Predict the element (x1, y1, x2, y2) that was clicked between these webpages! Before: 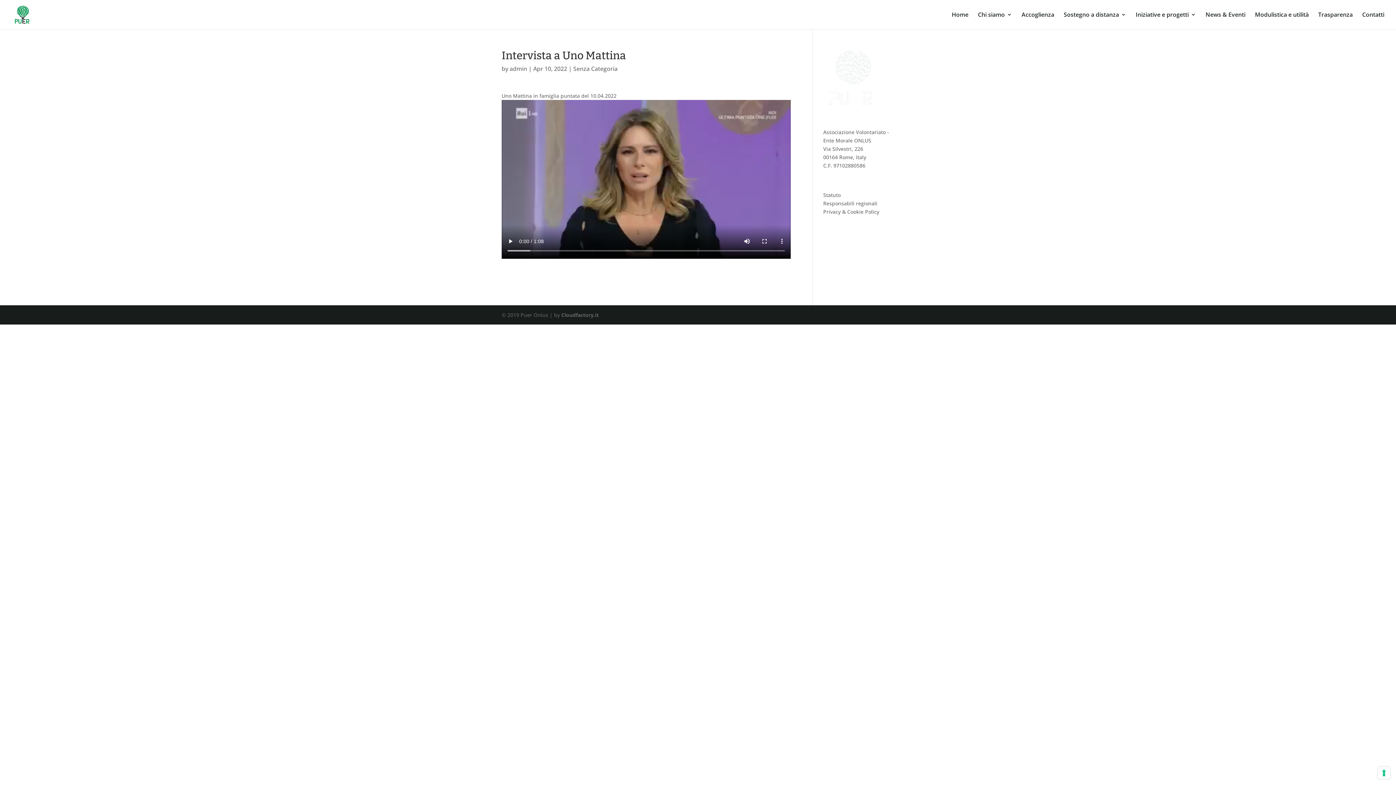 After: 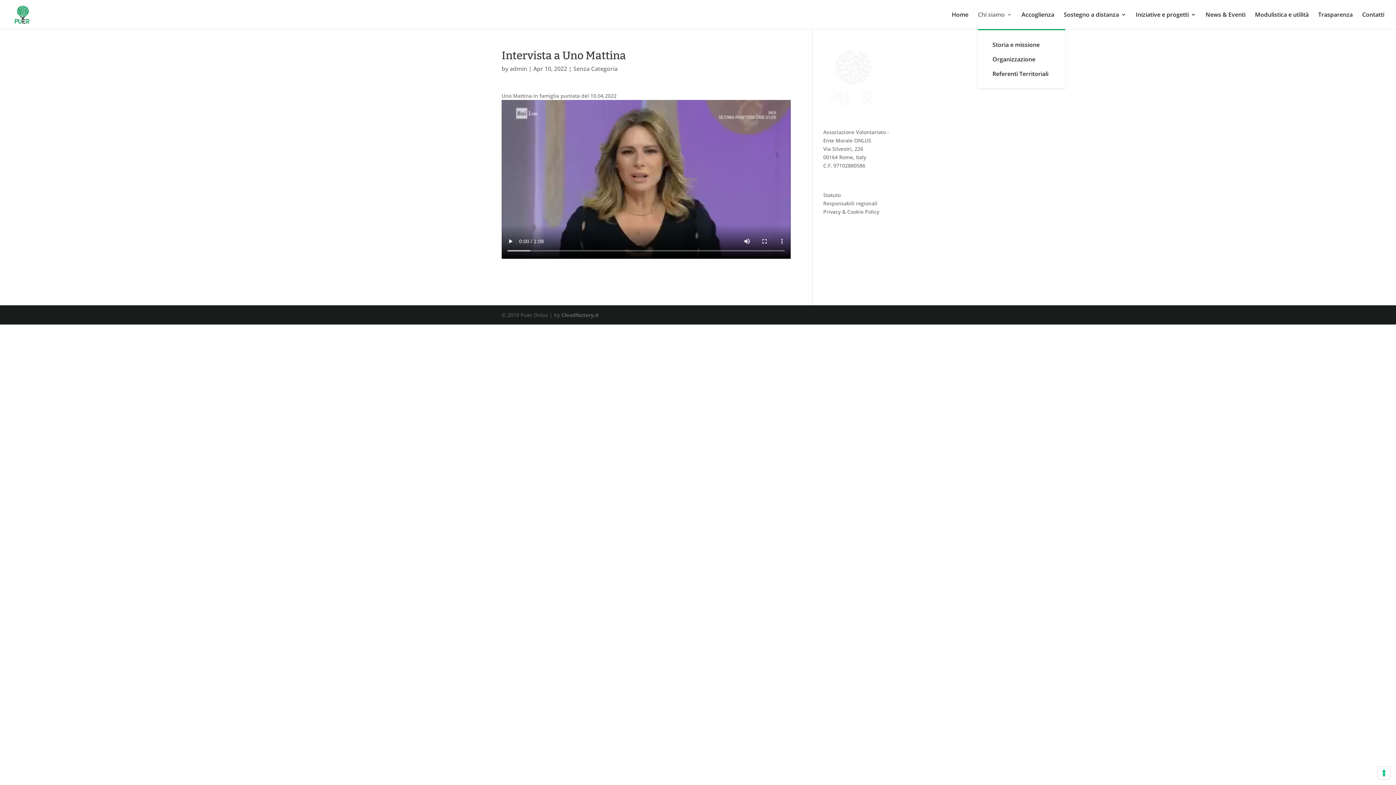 Action: bbox: (978, 12, 1012, 29) label: Chi siamo